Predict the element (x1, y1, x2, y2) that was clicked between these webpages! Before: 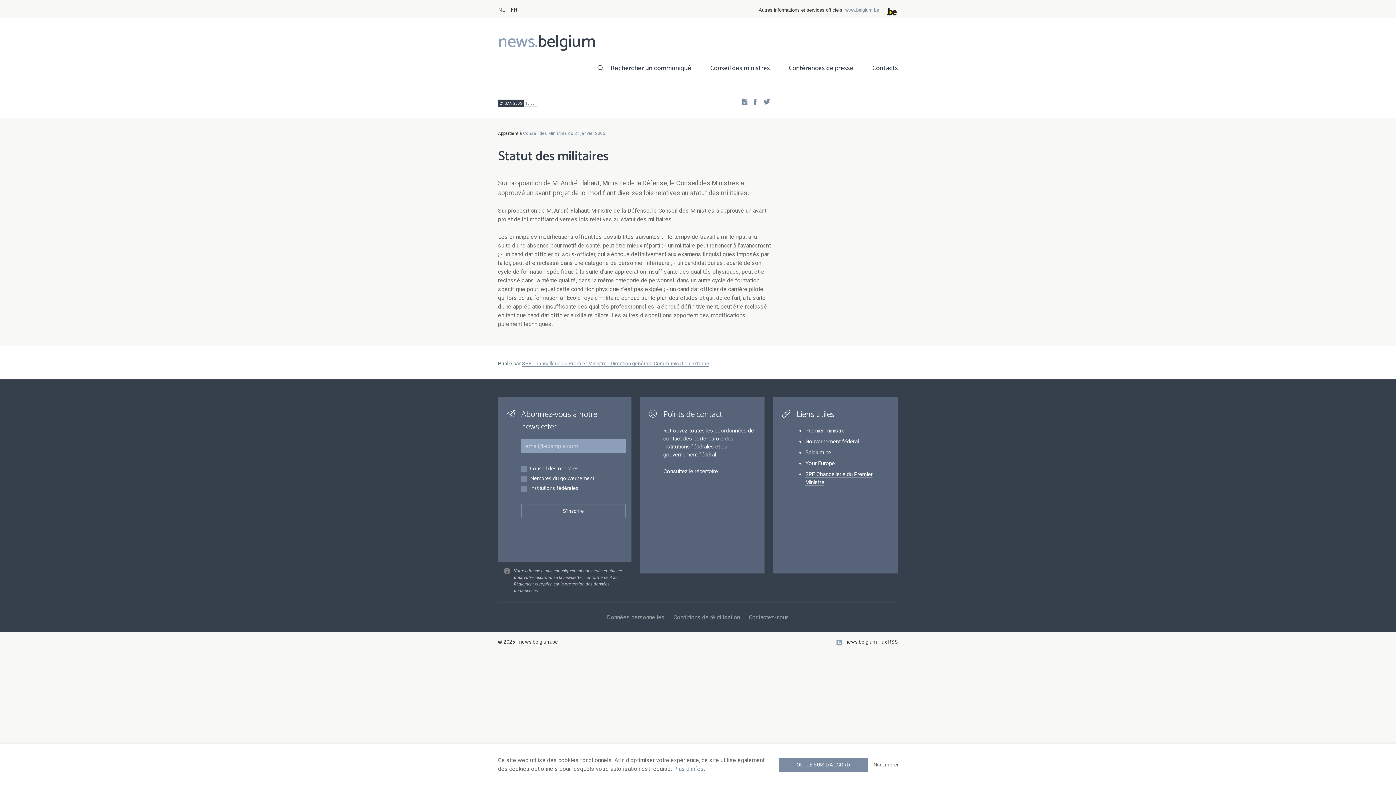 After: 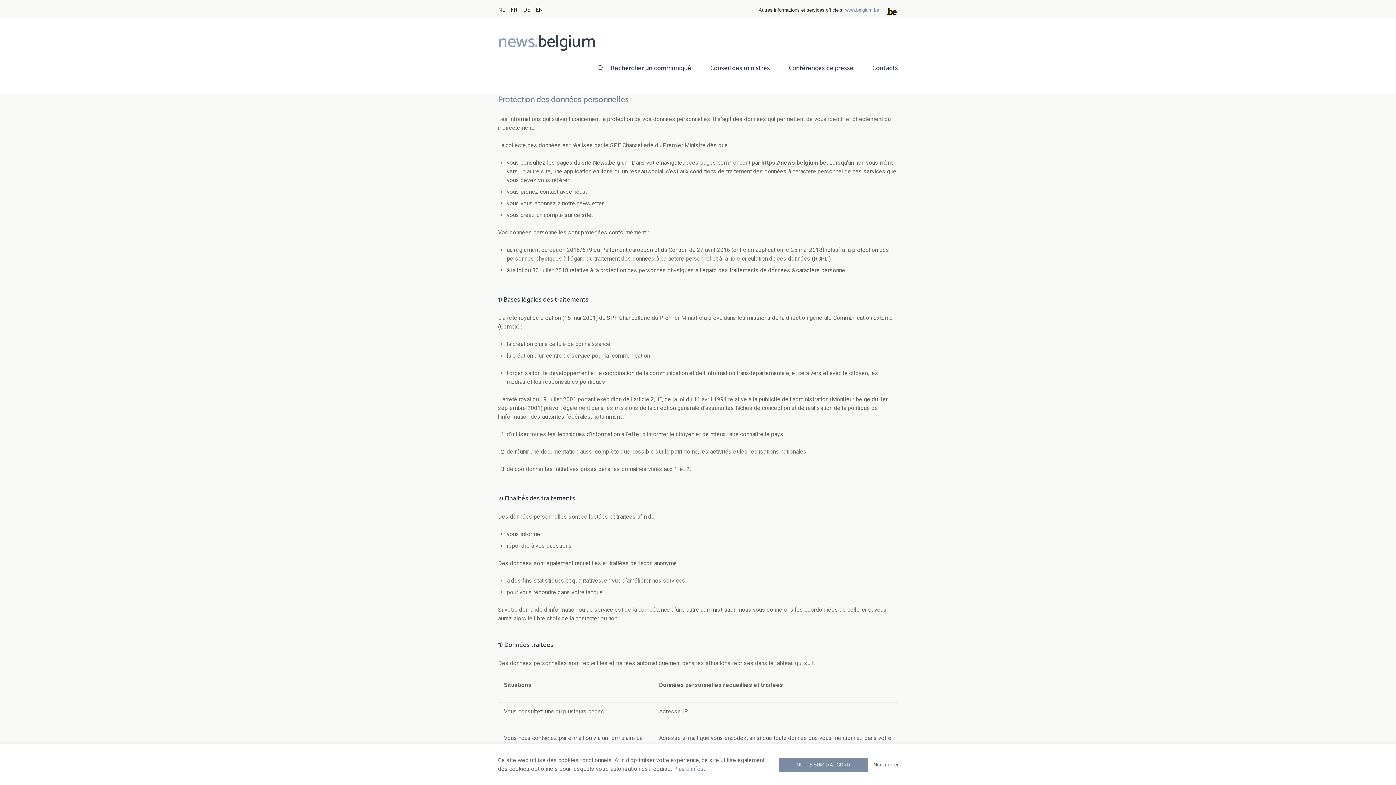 Action: label: Plus d'infos bbox: (673, 765, 704, 772)